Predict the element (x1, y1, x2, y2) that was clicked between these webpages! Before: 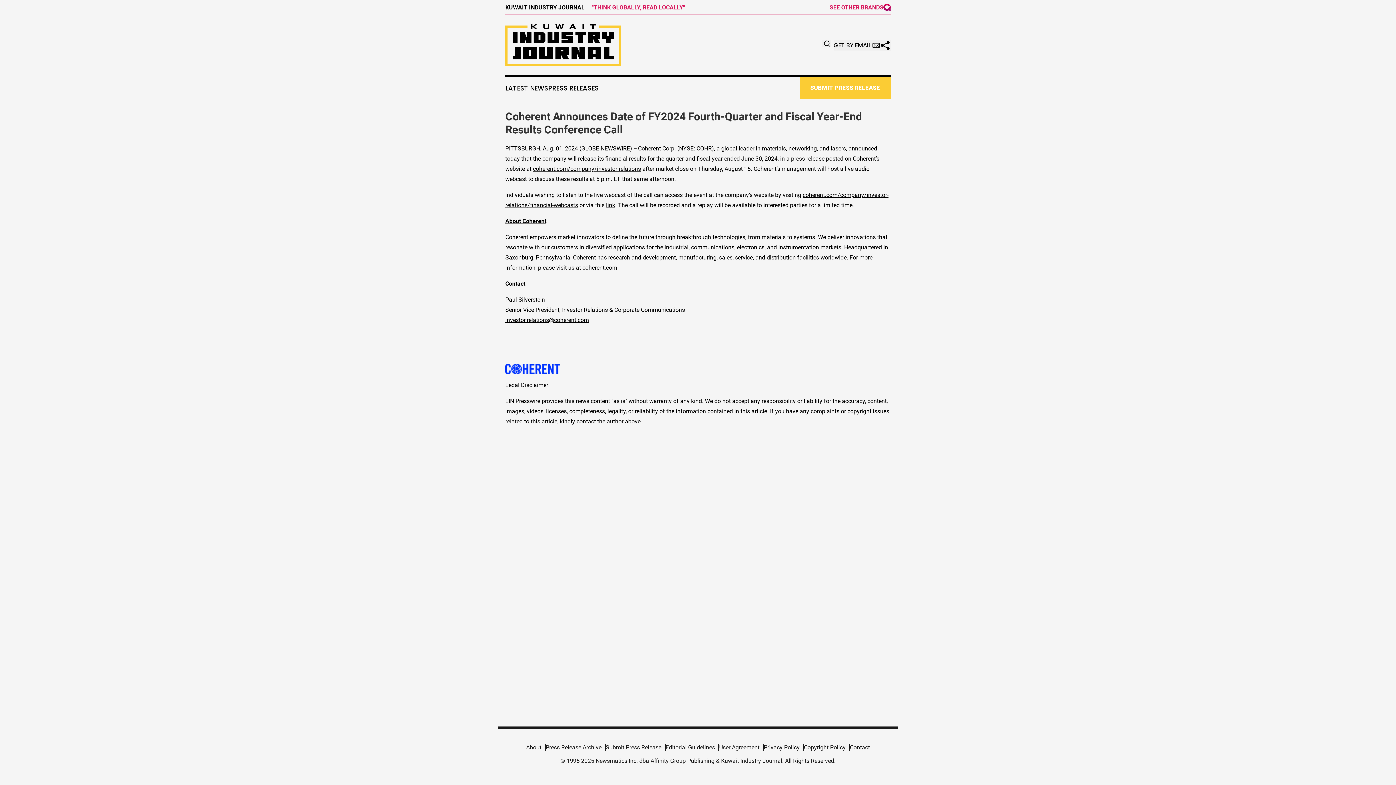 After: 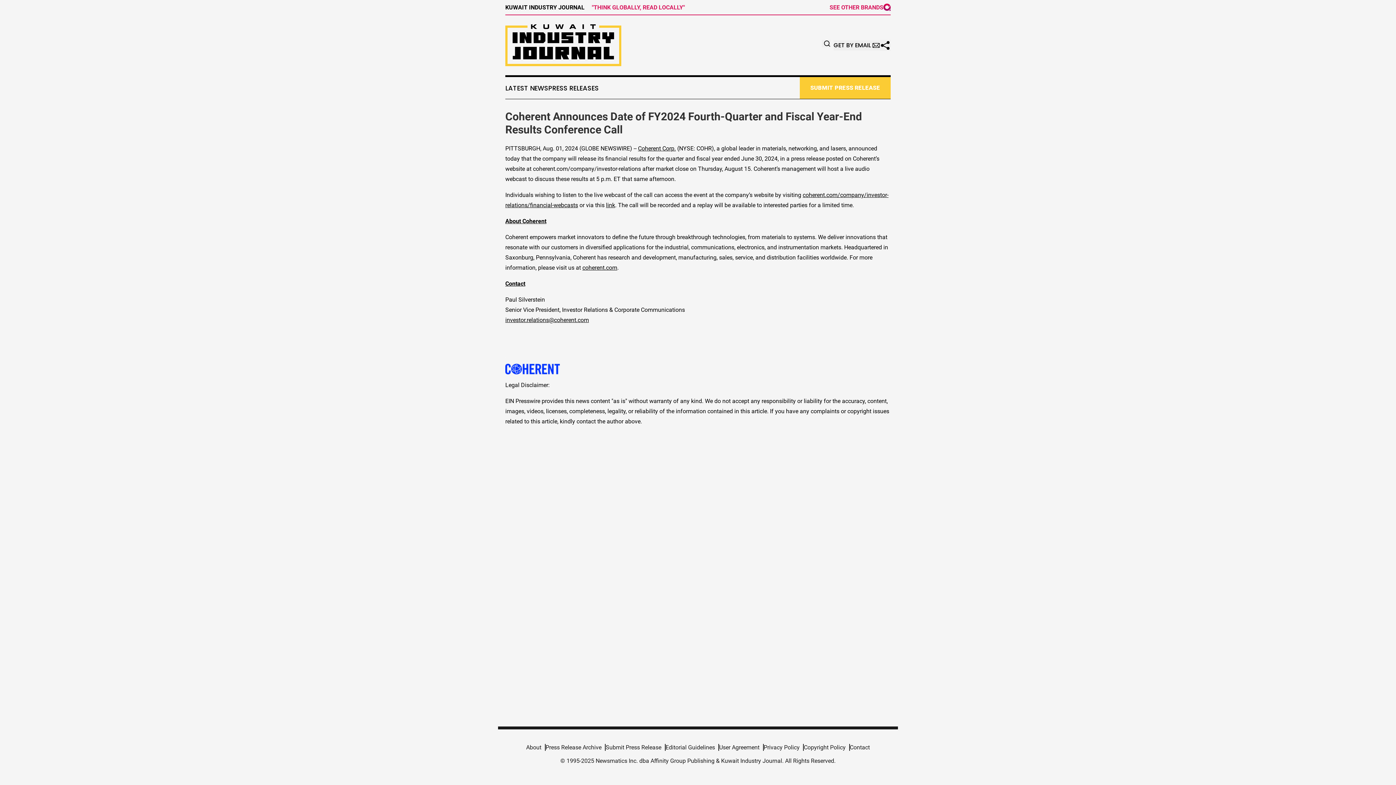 Action: bbox: (533, 165, 641, 172) label: coherent.com/company/investor-relations